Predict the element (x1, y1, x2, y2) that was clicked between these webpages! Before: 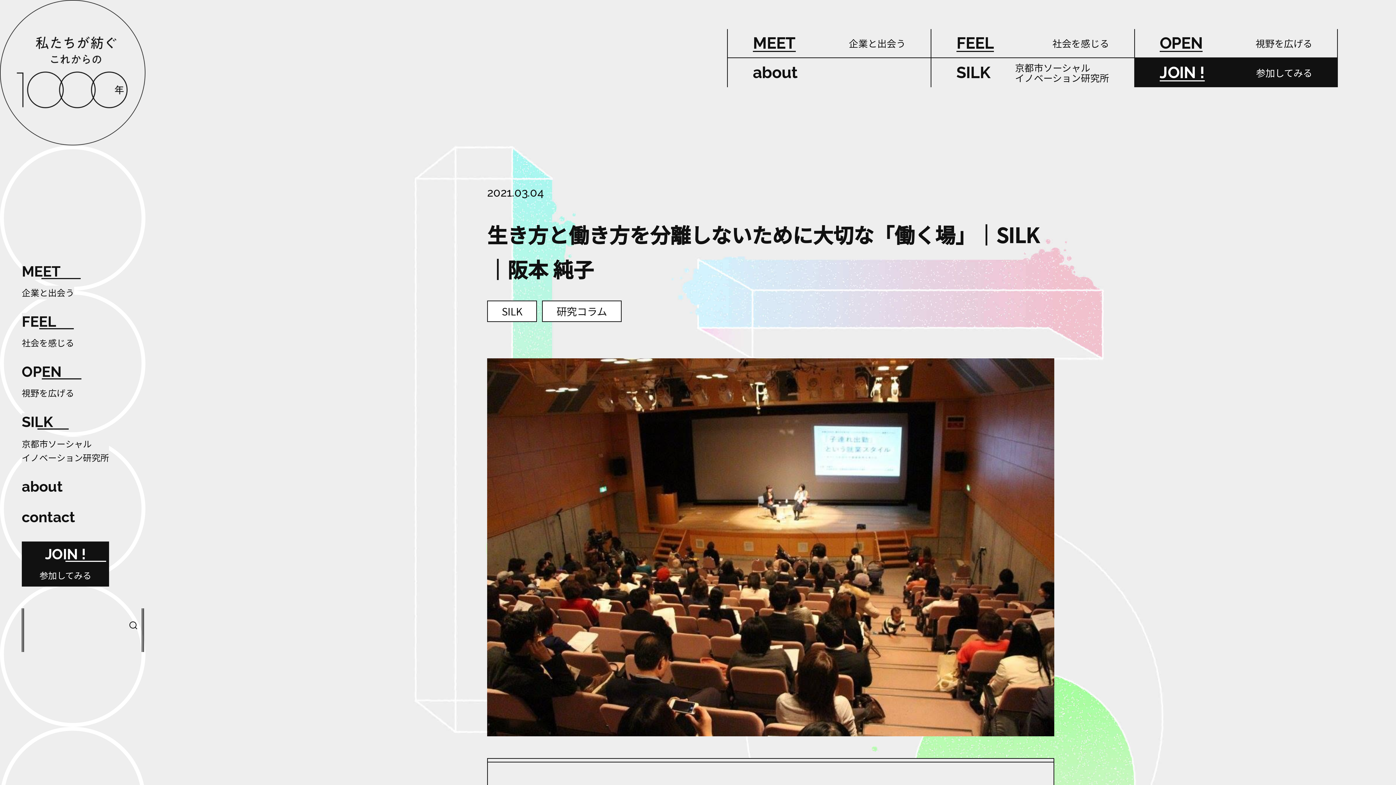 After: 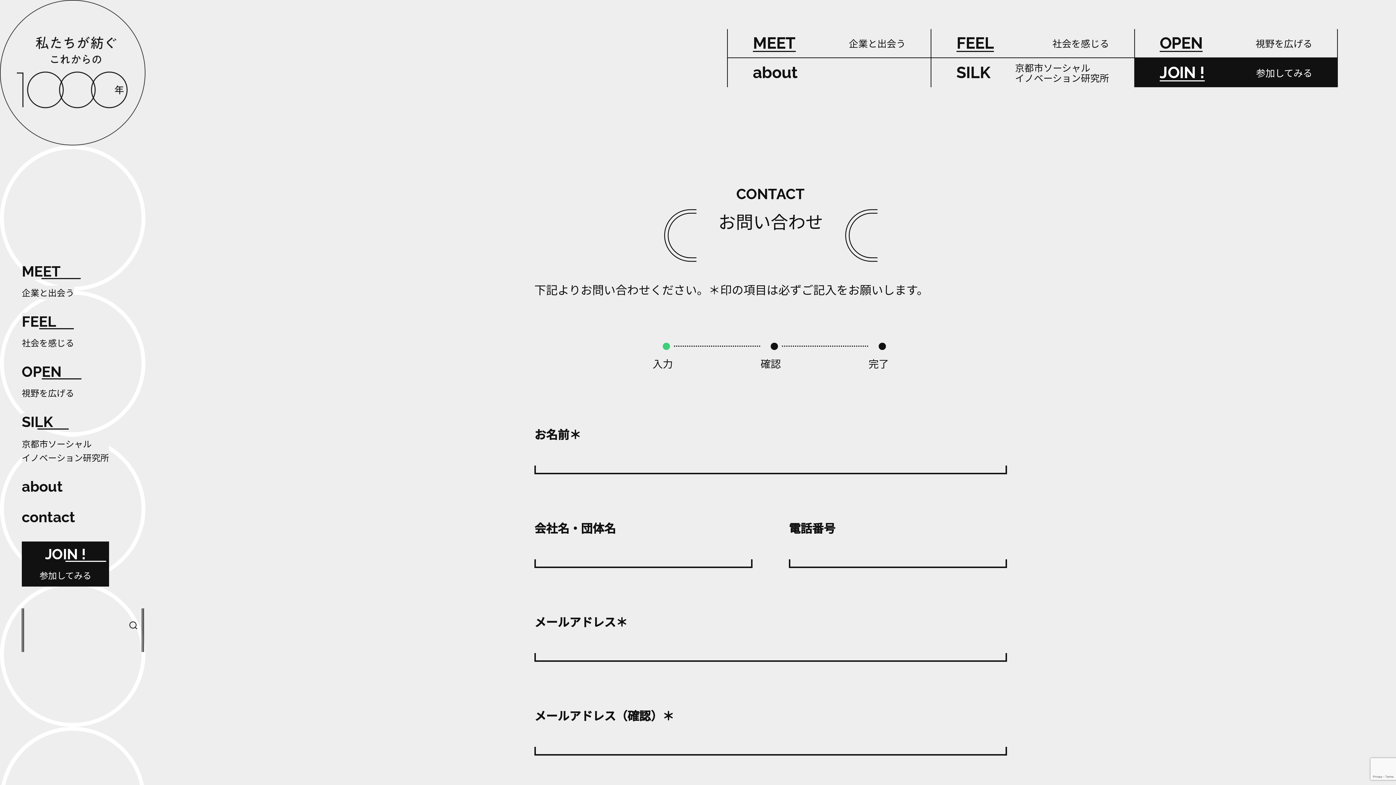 Action: bbox: (21, 507, 75, 527) label: contact